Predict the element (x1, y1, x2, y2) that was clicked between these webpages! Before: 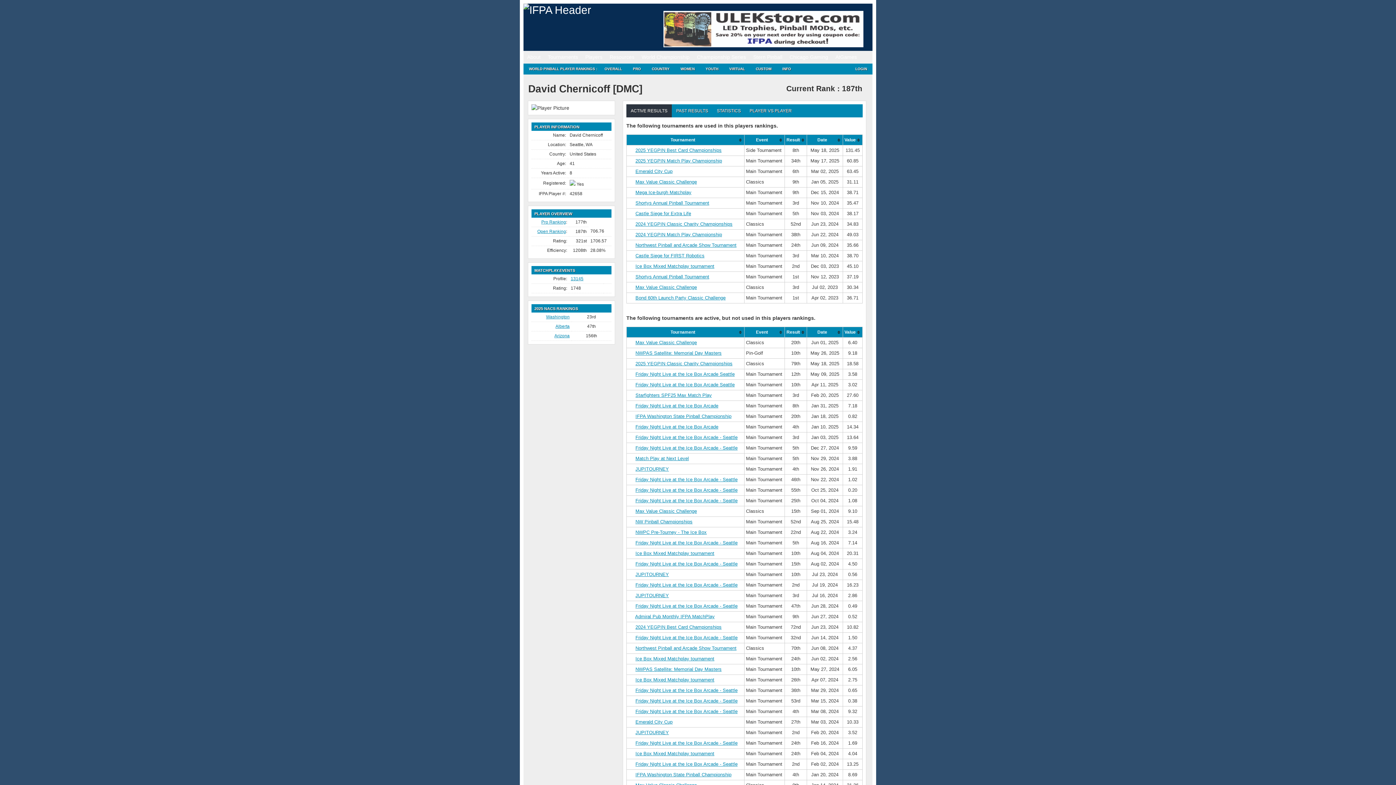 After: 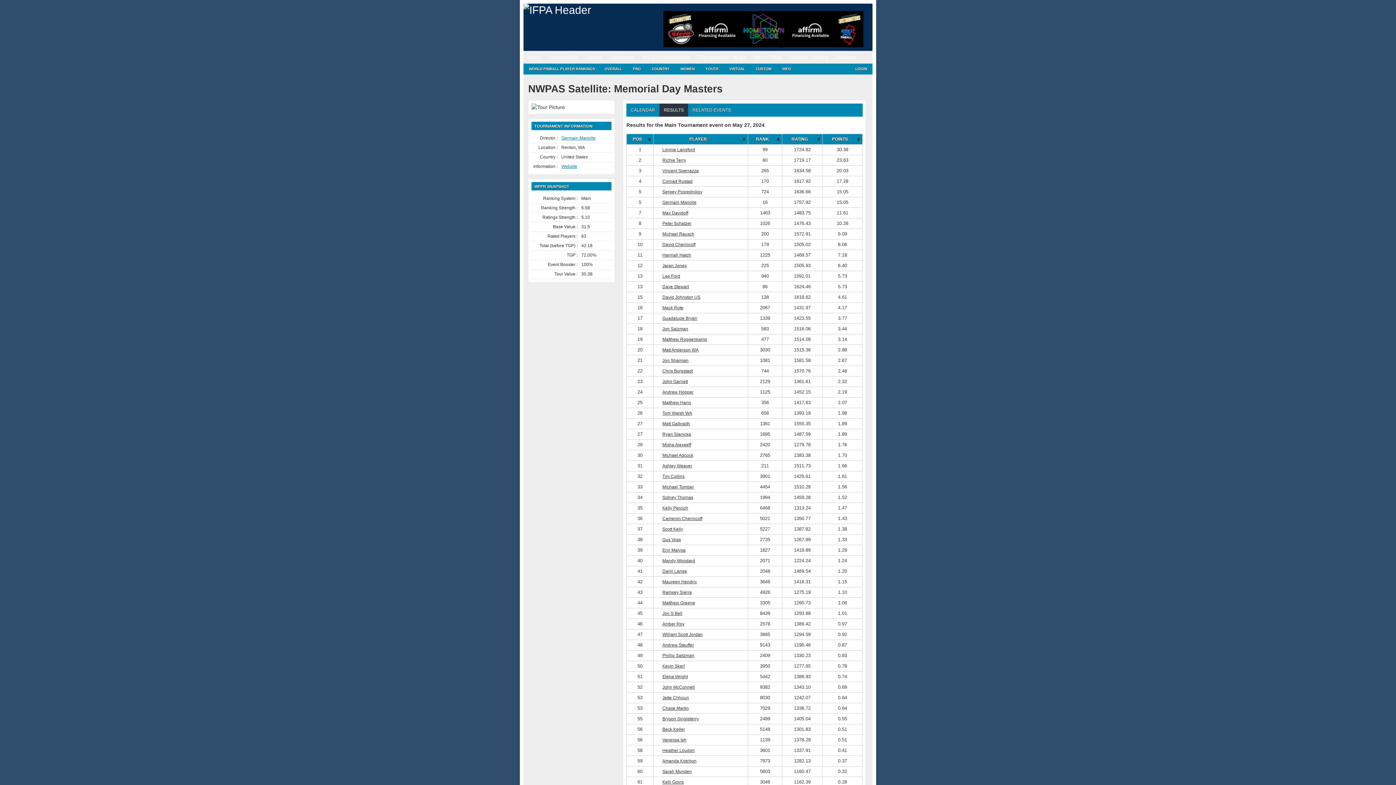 Action: bbox: (635, 666, 721, 672) label: NWPAS Satellite: Memorial Day Masters